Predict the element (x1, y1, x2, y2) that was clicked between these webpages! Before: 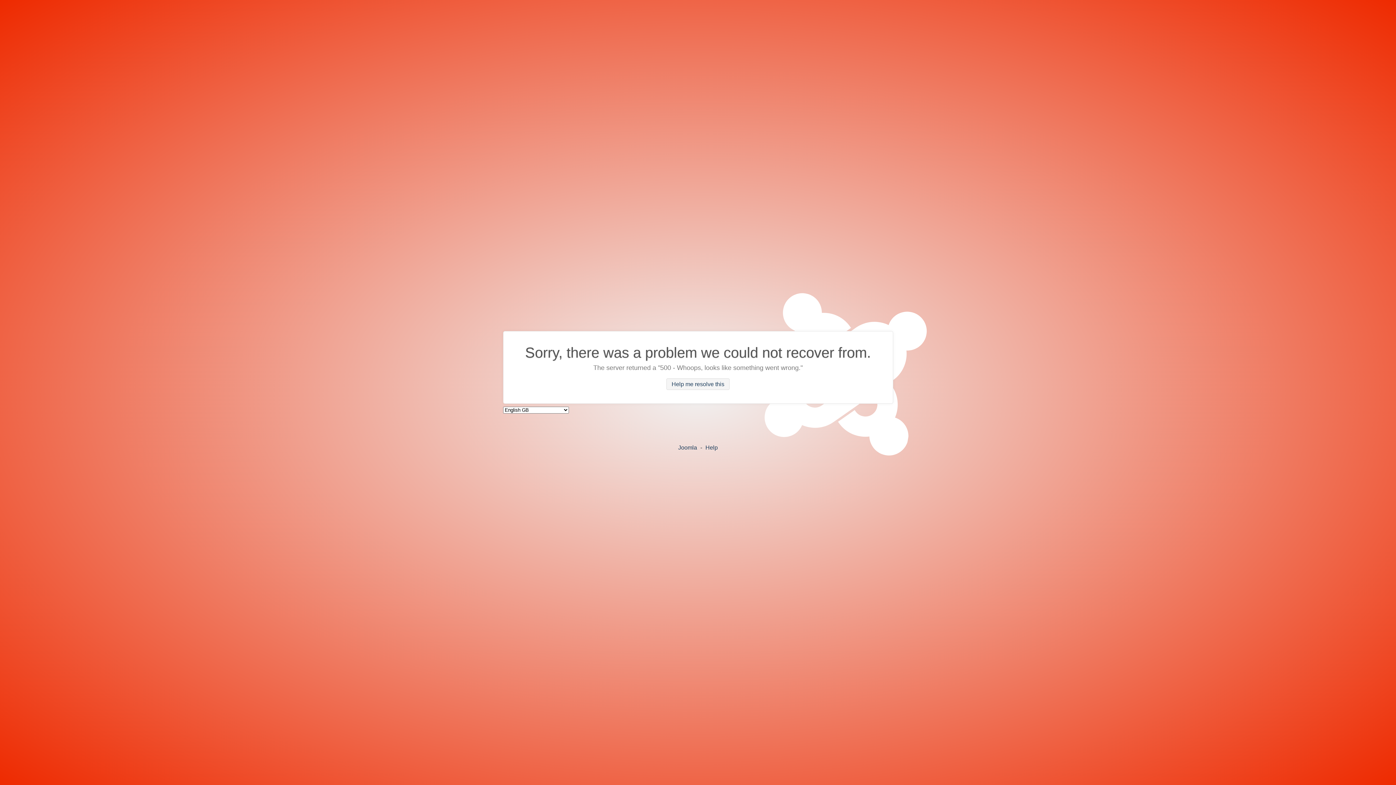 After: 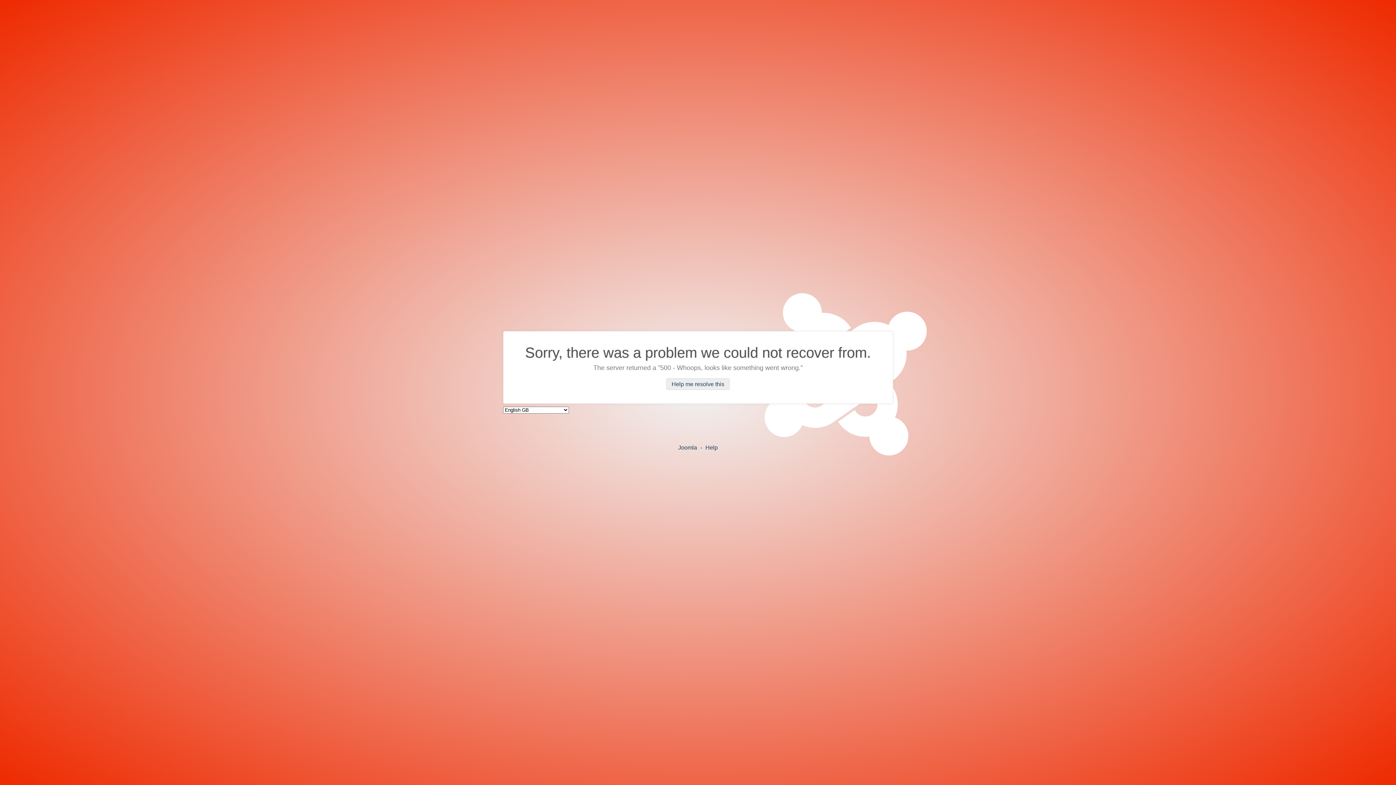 Action: label: Help me resolve this bbox: (666, 378, 729, 390)